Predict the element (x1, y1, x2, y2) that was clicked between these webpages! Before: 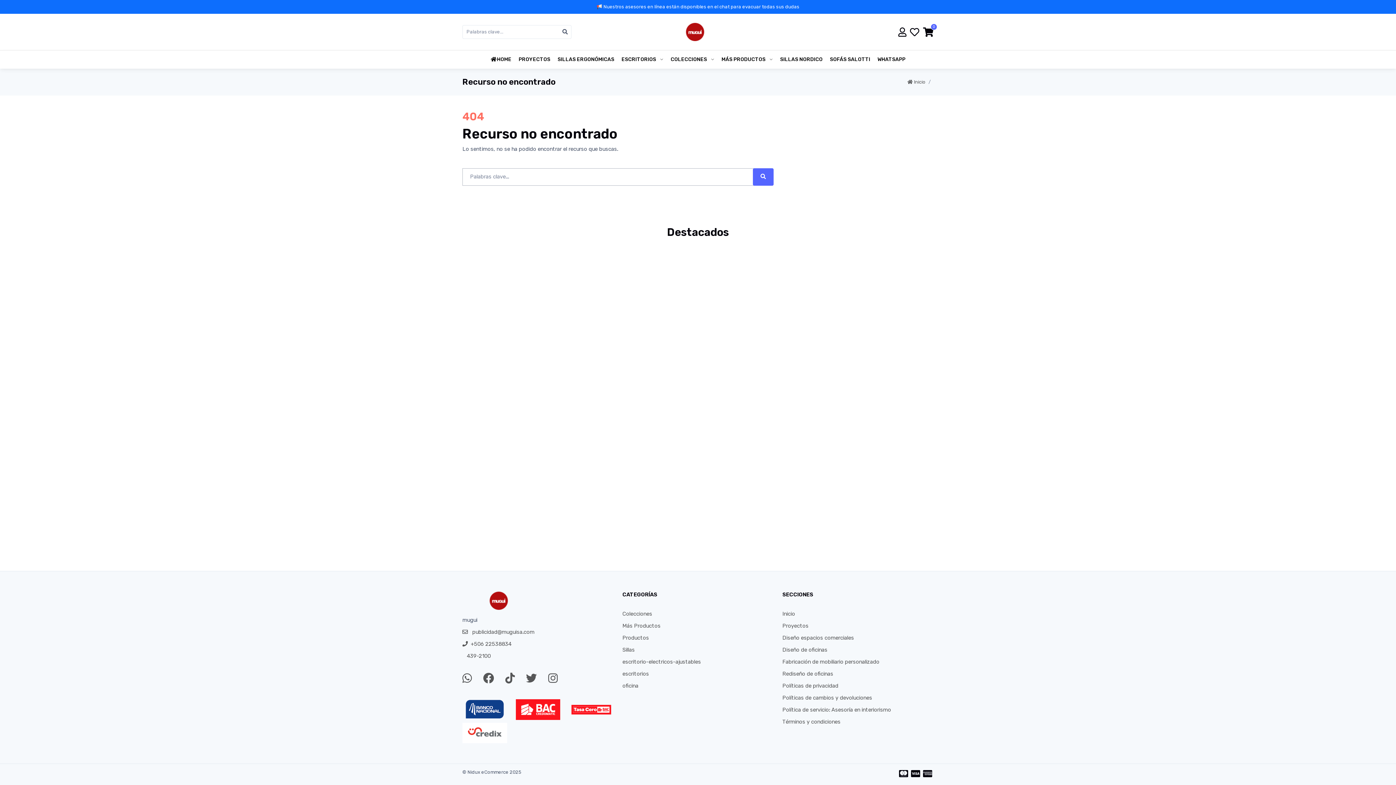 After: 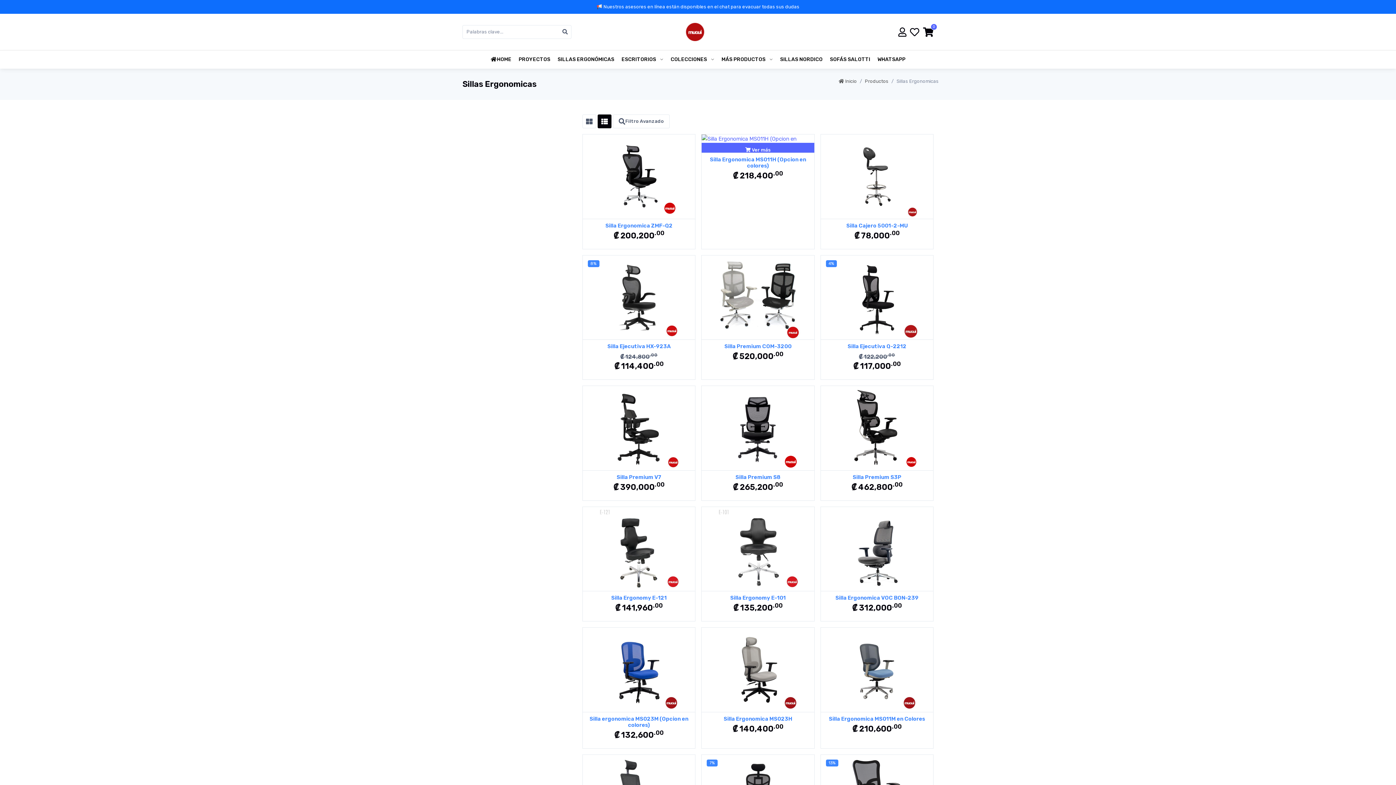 Action: bbox: (554, 50, 618, 68) label: SILLAS ERGONÓMICAS